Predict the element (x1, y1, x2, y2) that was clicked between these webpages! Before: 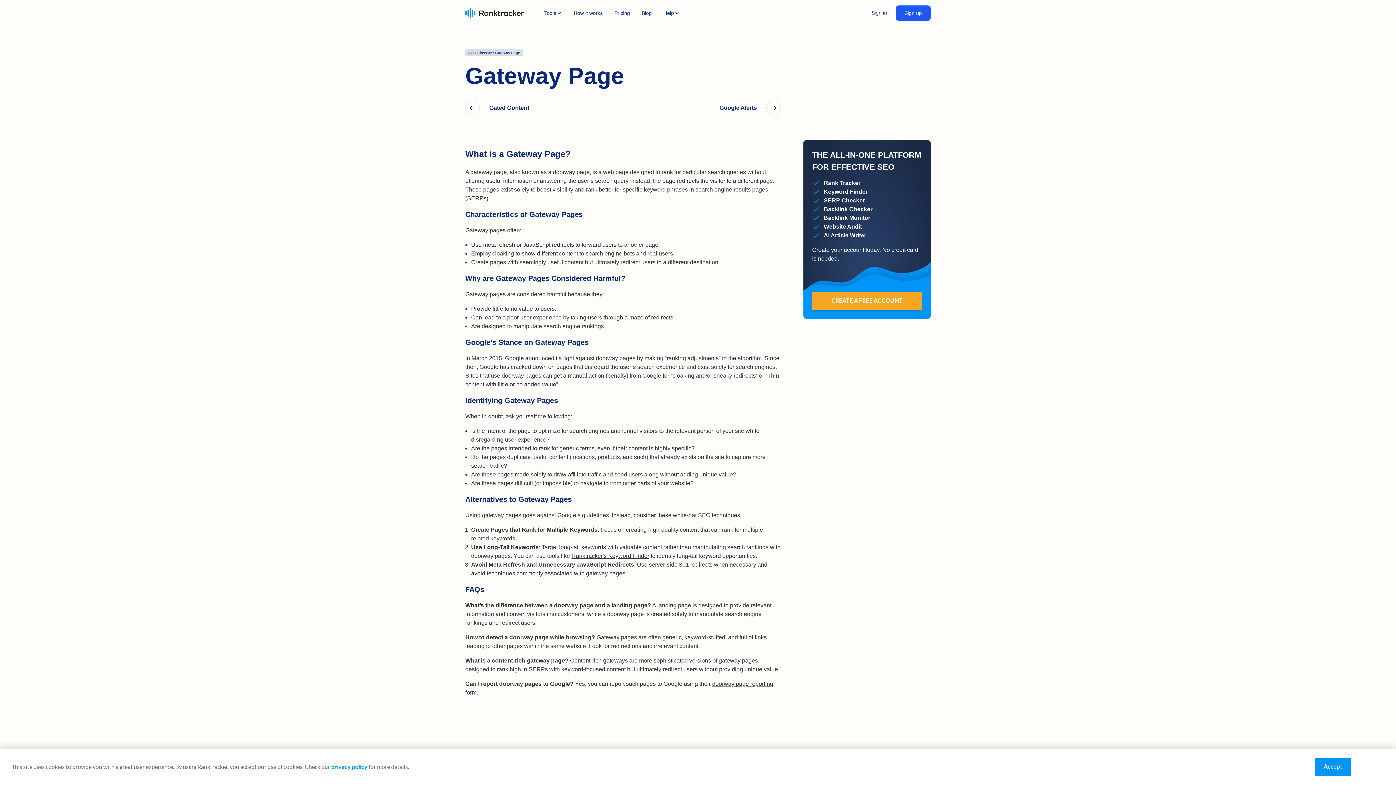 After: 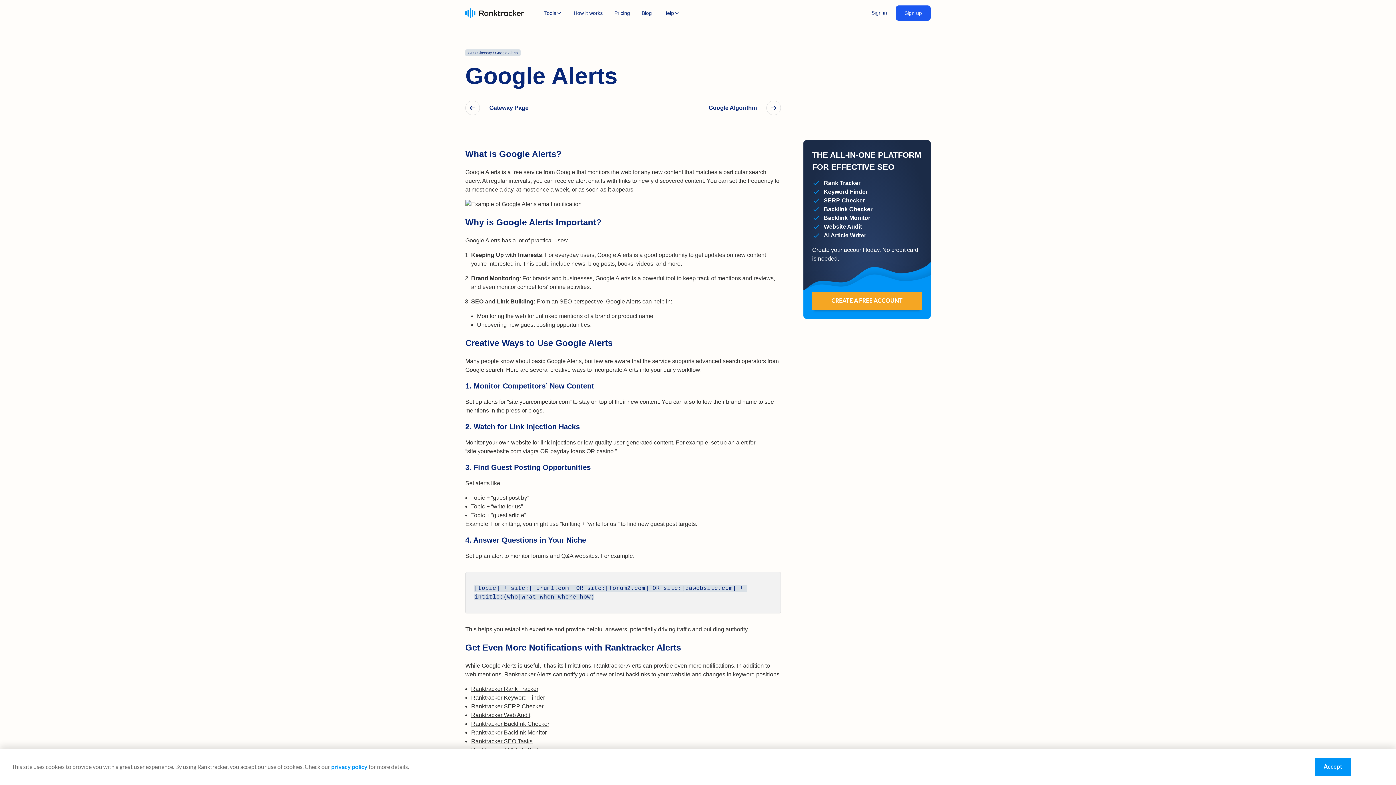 Action: bbox: (719, 104, 757, 111) label: Google Alerts